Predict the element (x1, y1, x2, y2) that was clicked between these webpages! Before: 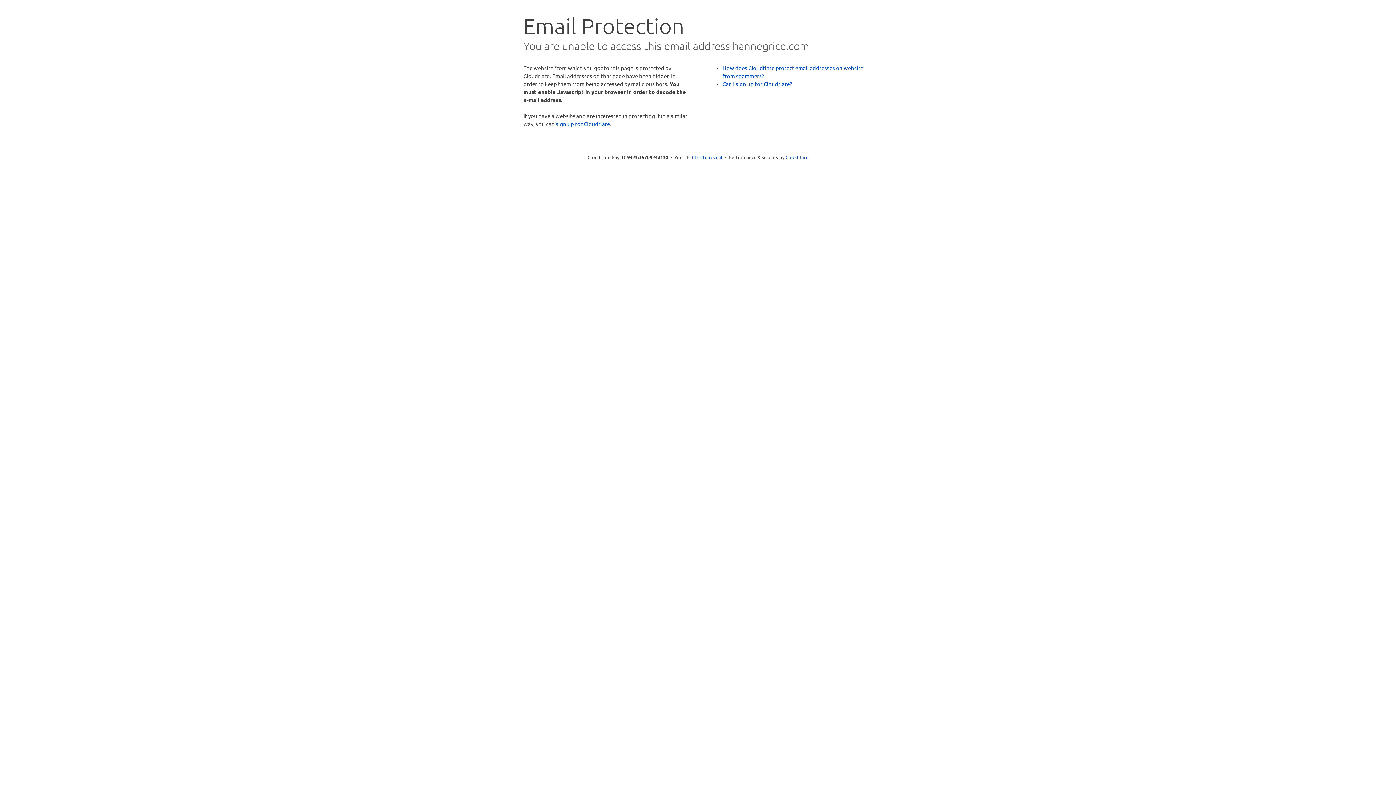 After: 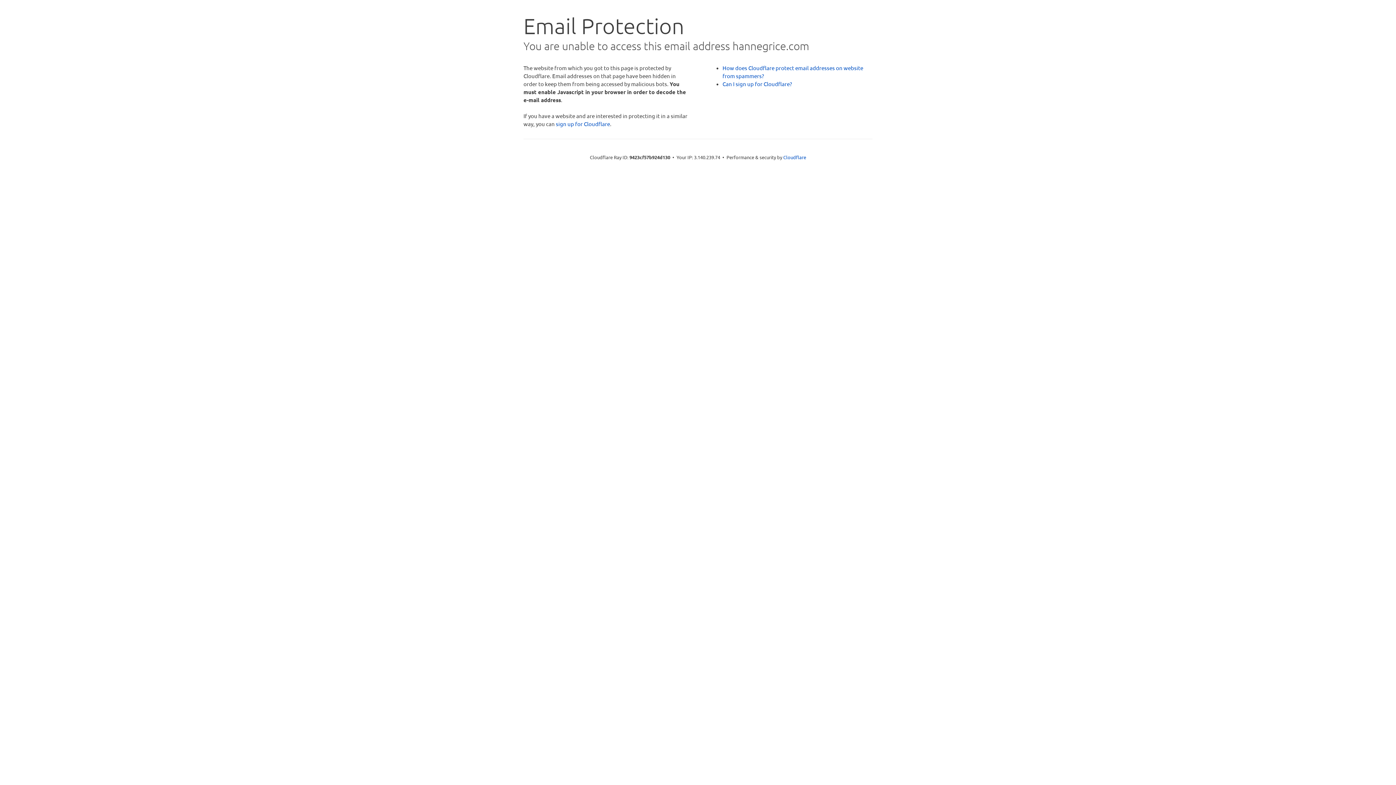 Action: label: Click to reveal bbox: (692, 153, 722, 160)